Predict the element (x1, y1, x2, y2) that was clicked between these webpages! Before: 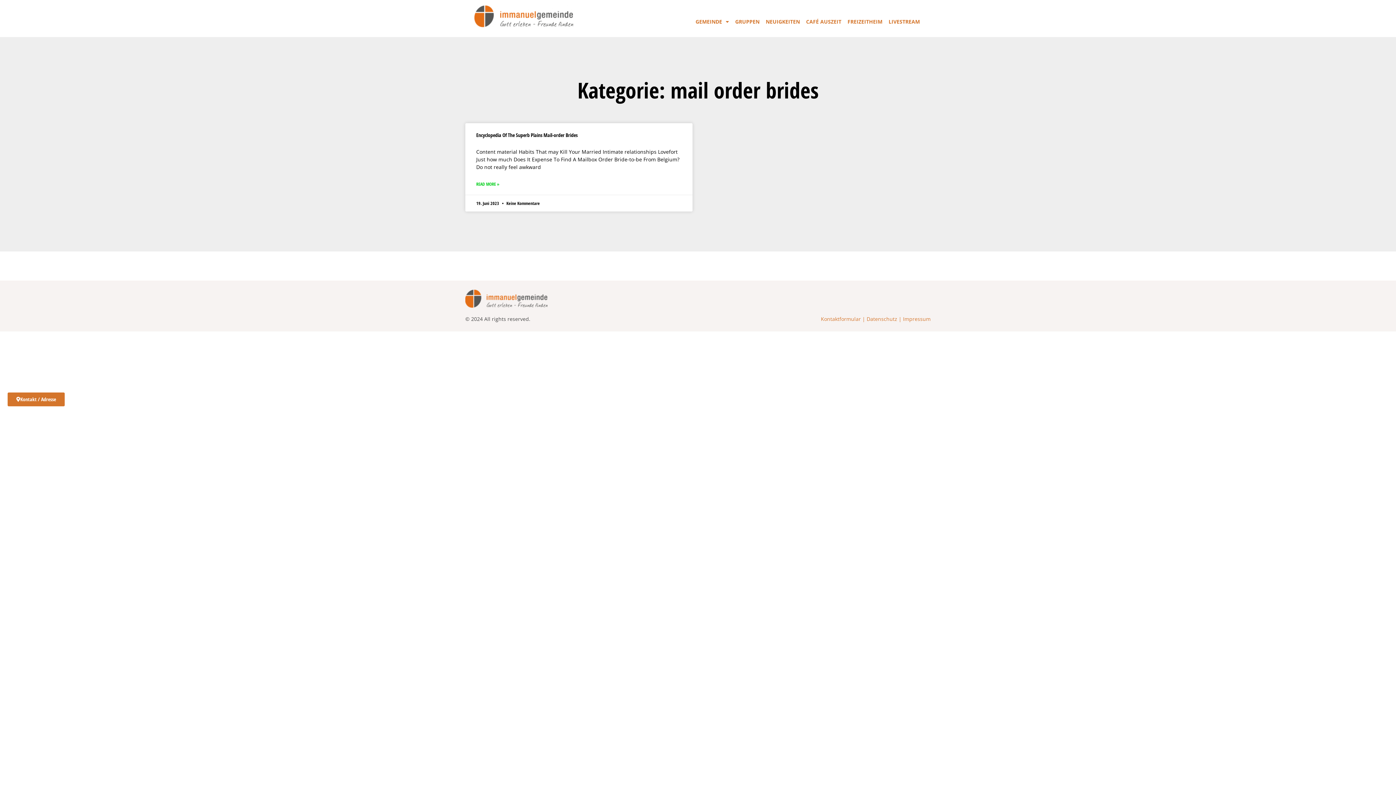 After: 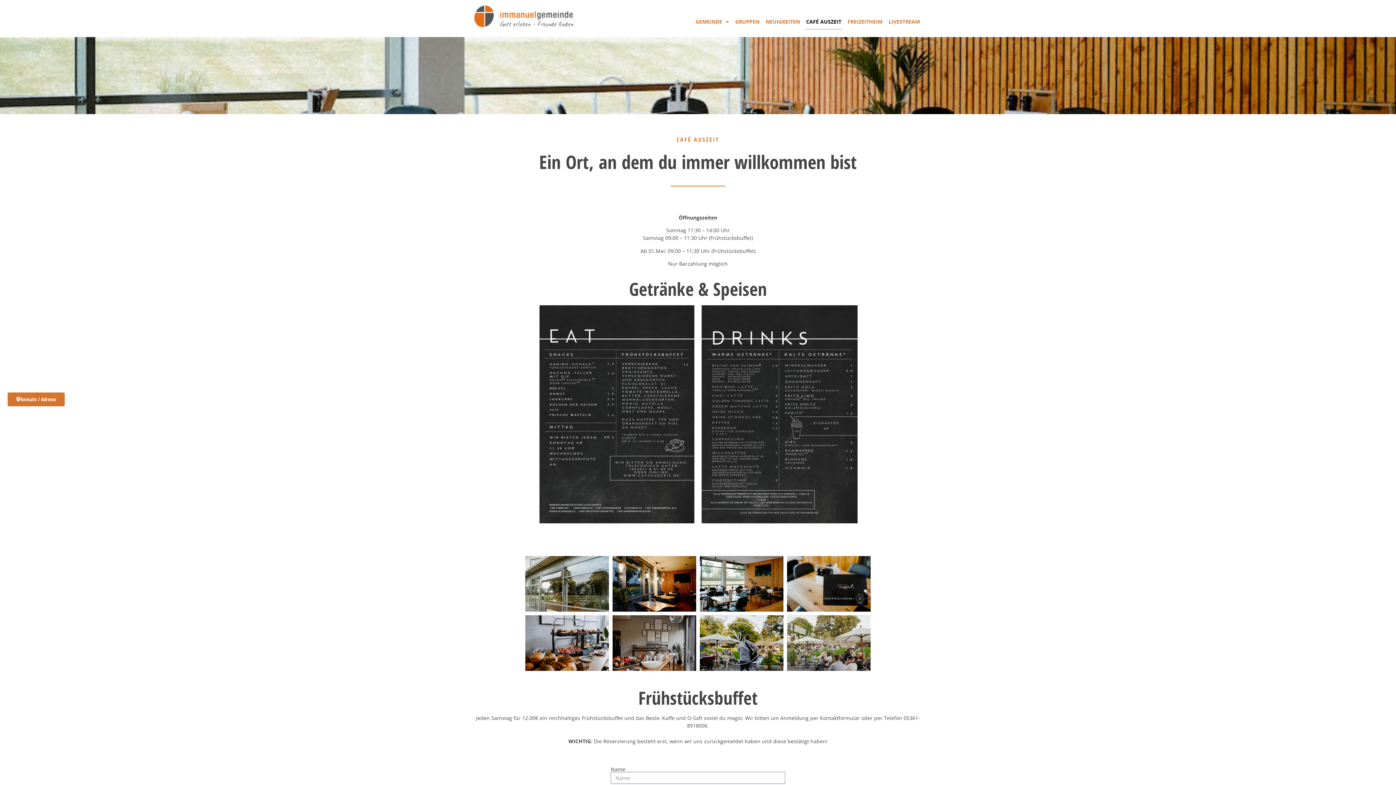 Action: label: CAFÉ AUSZEIT bbox: (805, 13, 842, 29)